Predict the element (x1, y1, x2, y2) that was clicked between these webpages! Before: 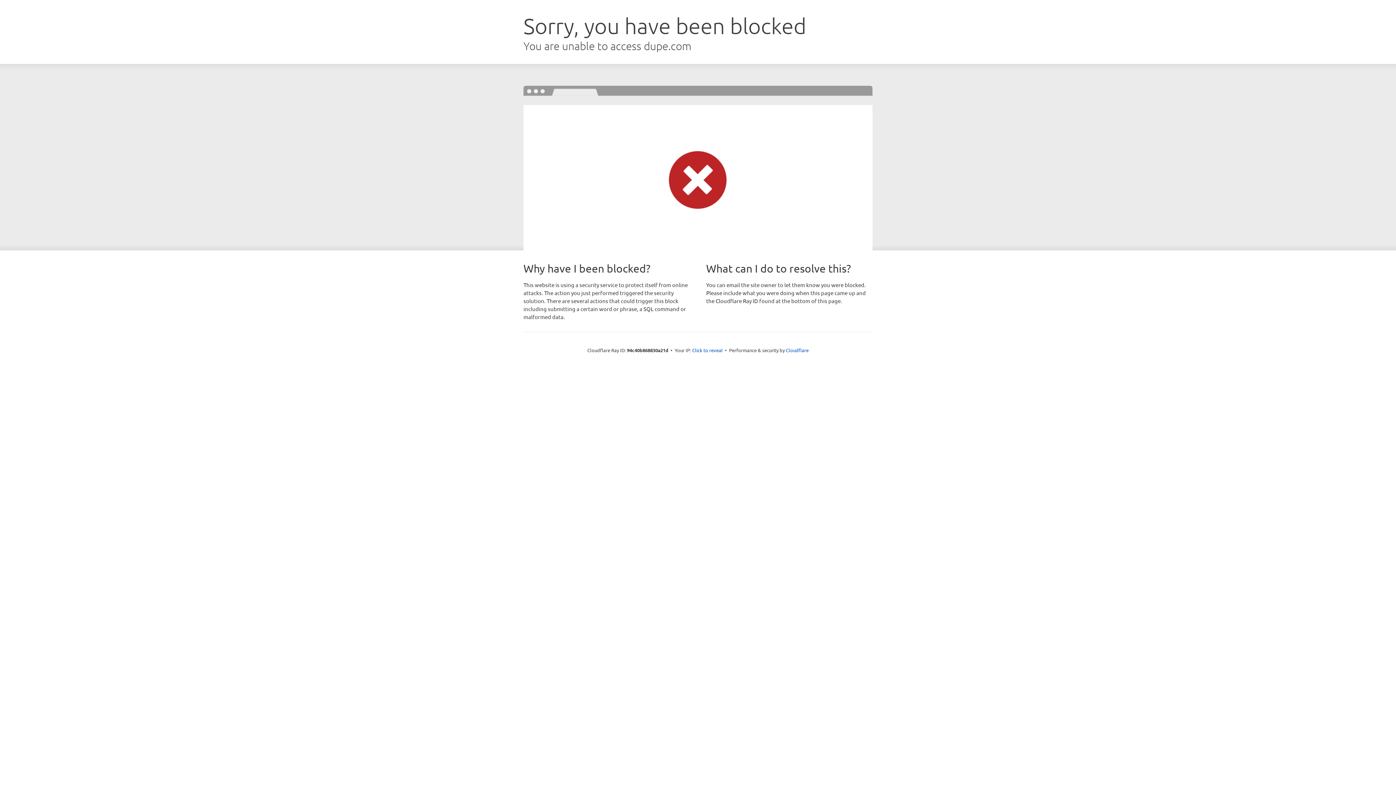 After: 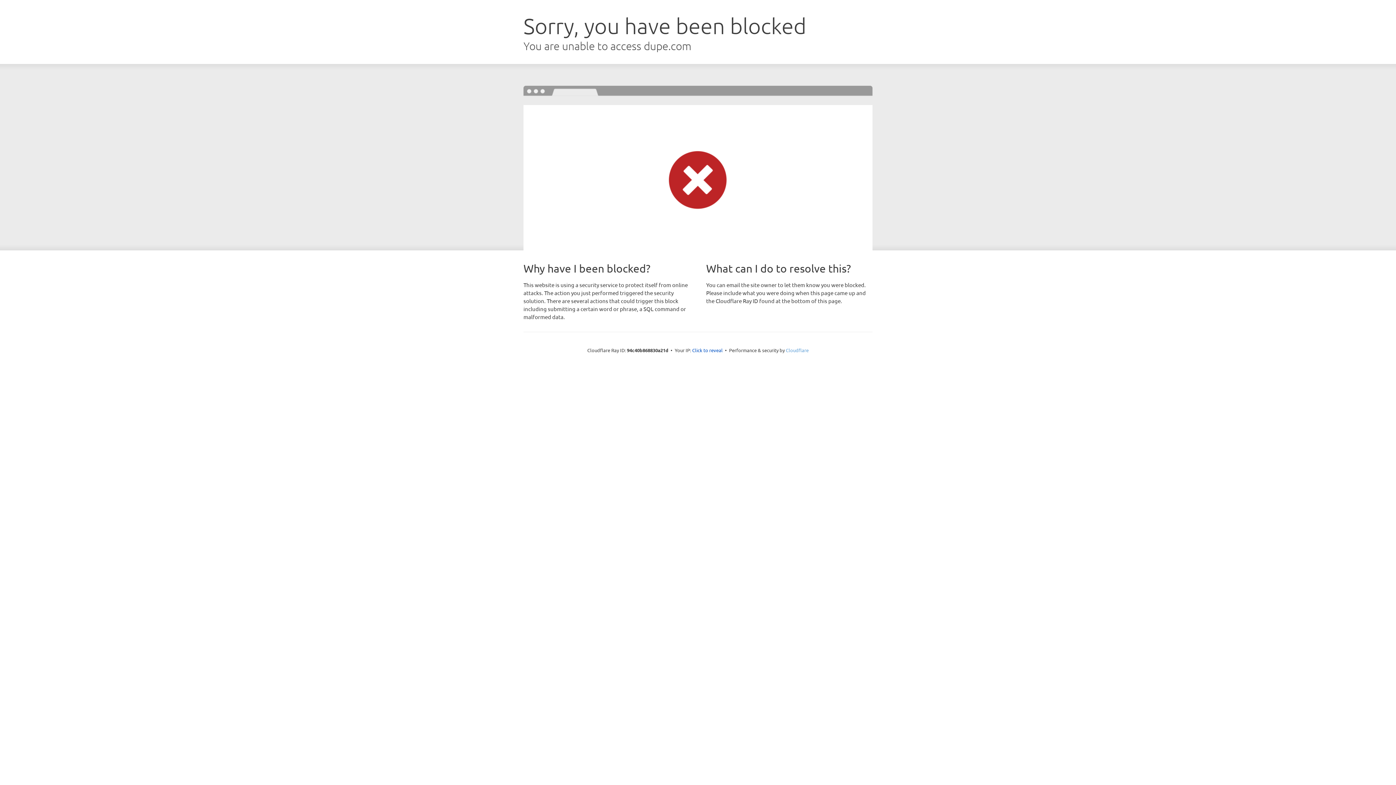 Action: label: Cloudflare bbox: (786, 347, 808, 353)